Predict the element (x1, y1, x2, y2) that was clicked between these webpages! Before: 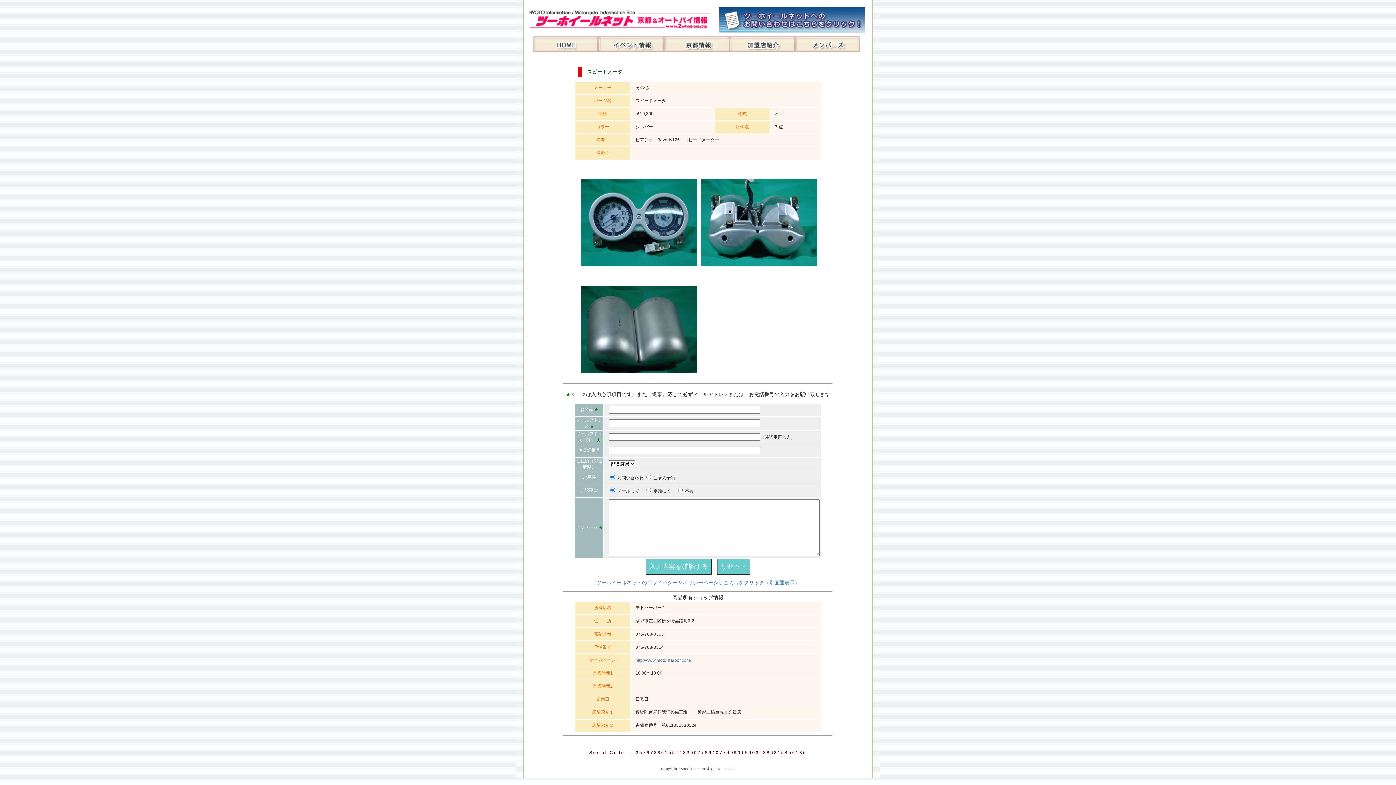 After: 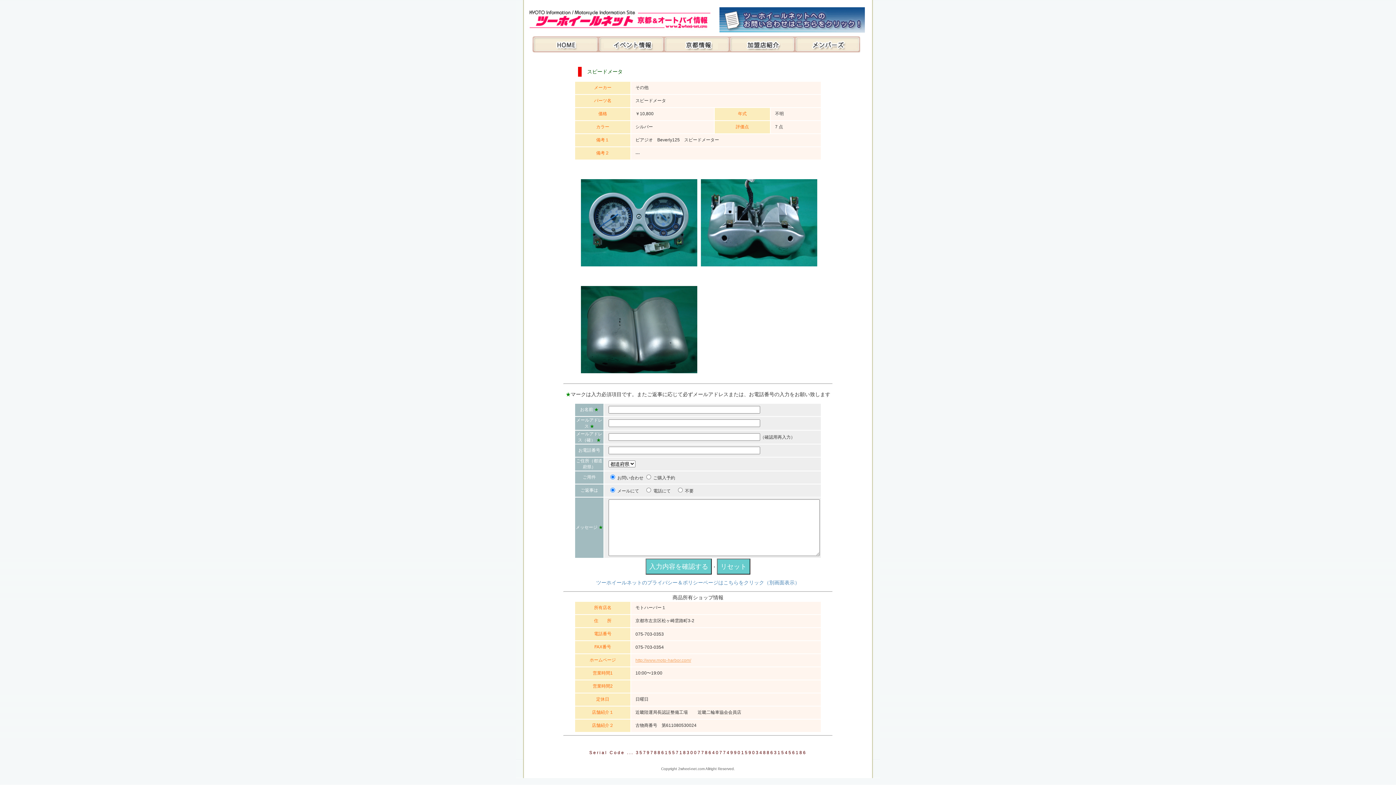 Action: bbox: (635, 658, 691, 663) label: http://www.moto-harbor.com/